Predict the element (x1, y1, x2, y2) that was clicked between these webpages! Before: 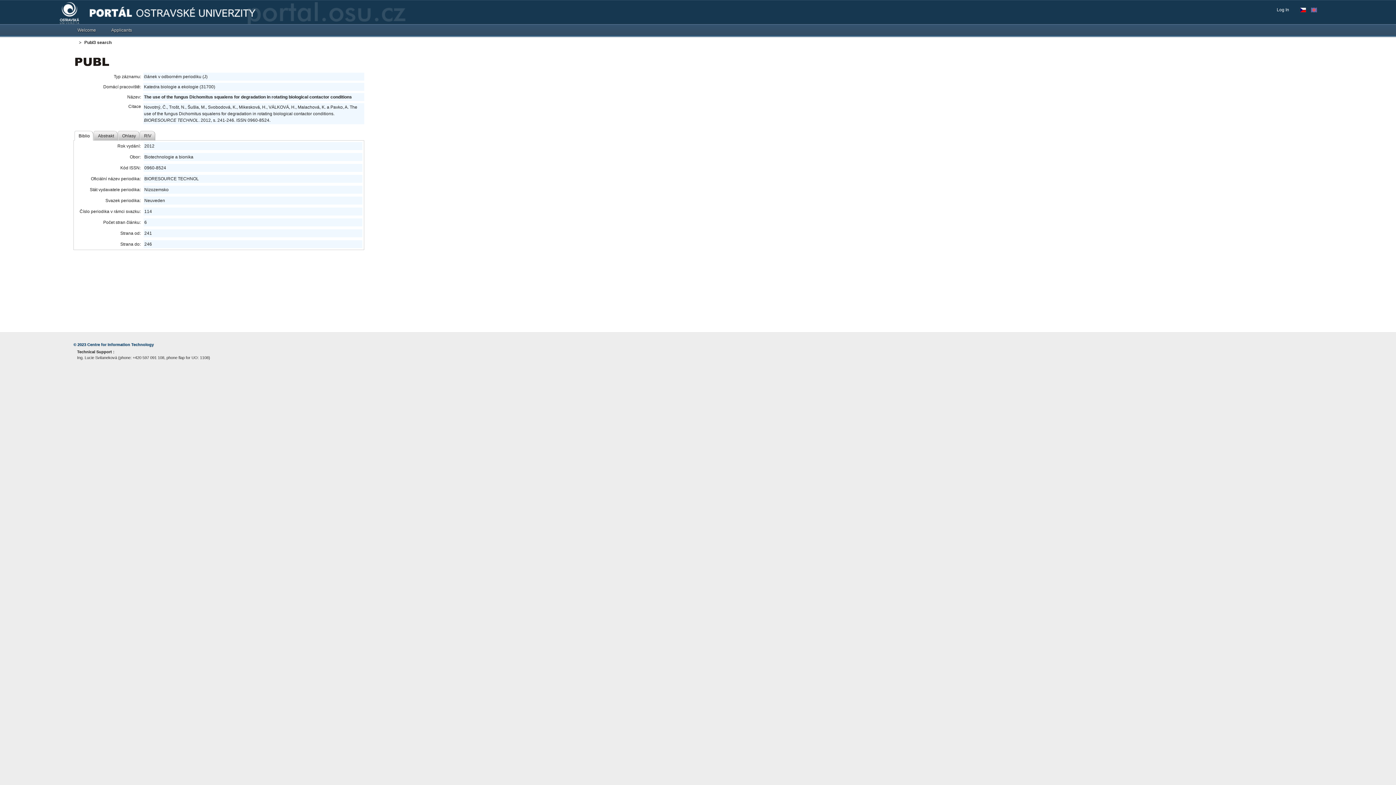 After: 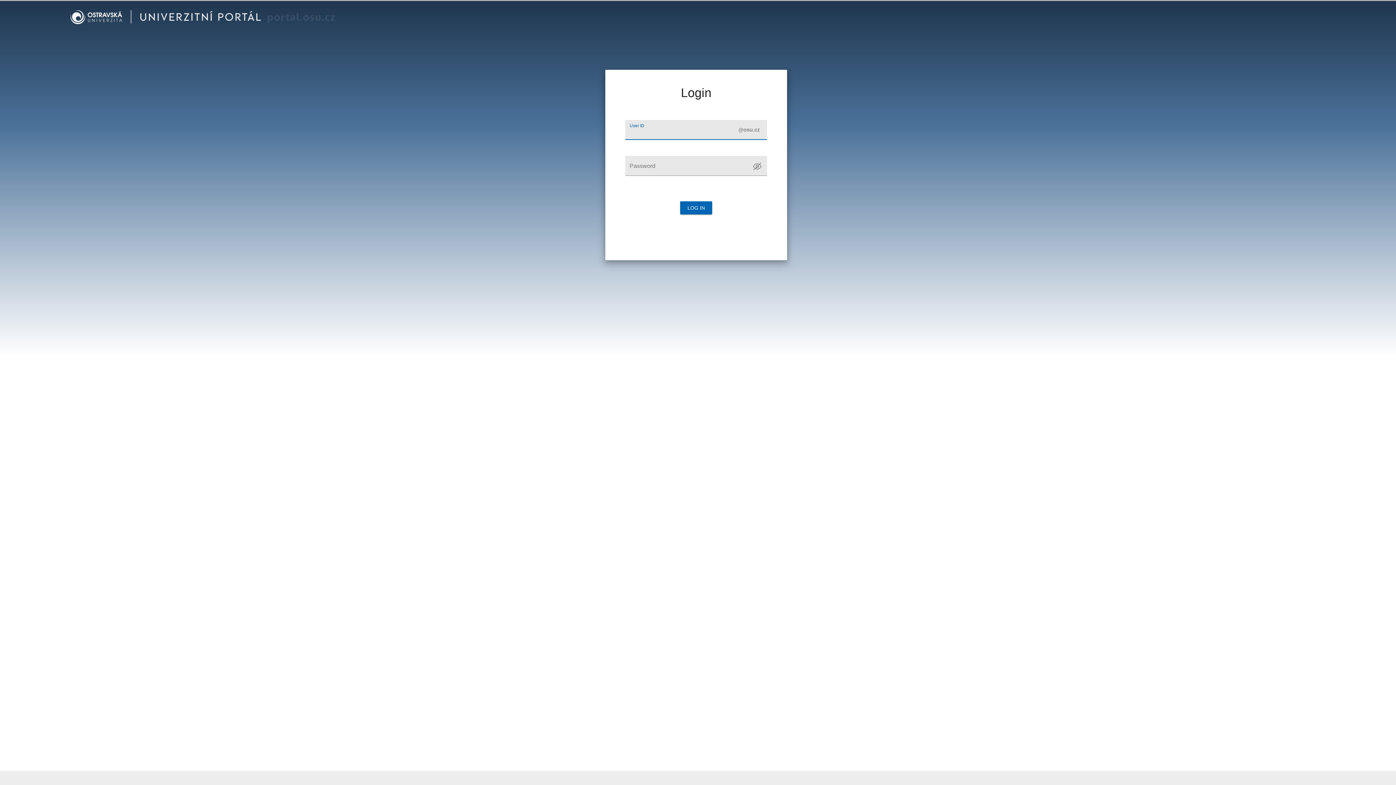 Action: label: Log In bbox: (1277, 6, 1293, 13)